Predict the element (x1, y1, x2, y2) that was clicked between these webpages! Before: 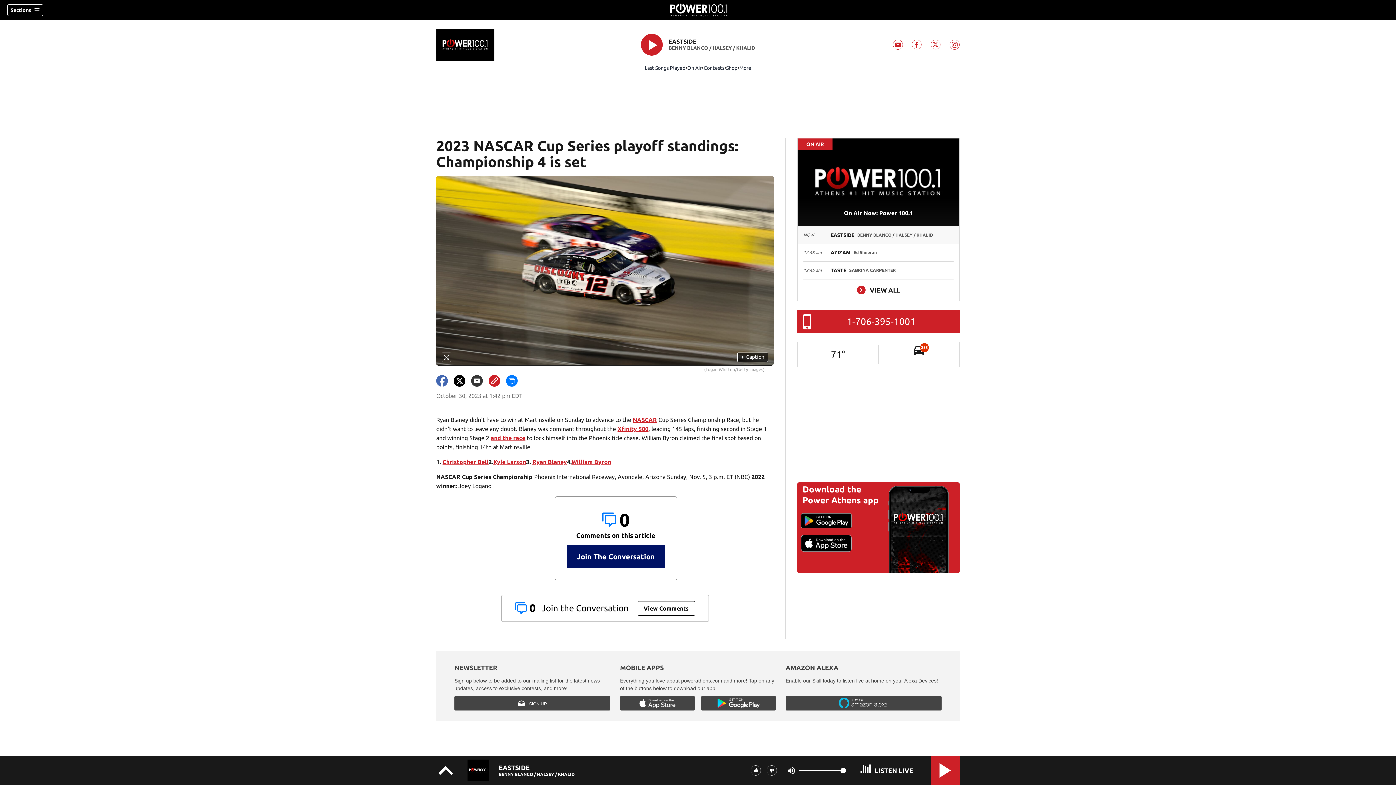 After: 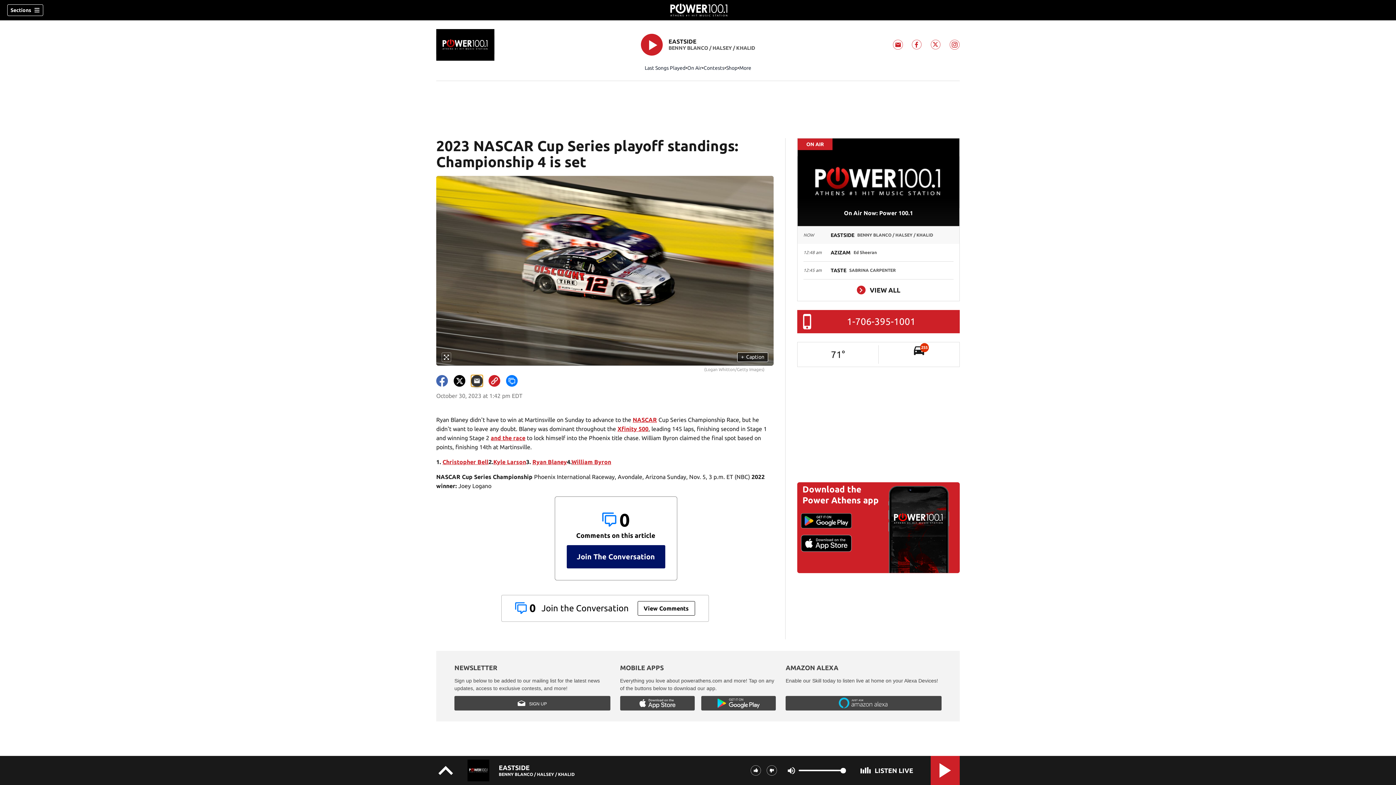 Action: bbox: (471, 375, 482, 386)